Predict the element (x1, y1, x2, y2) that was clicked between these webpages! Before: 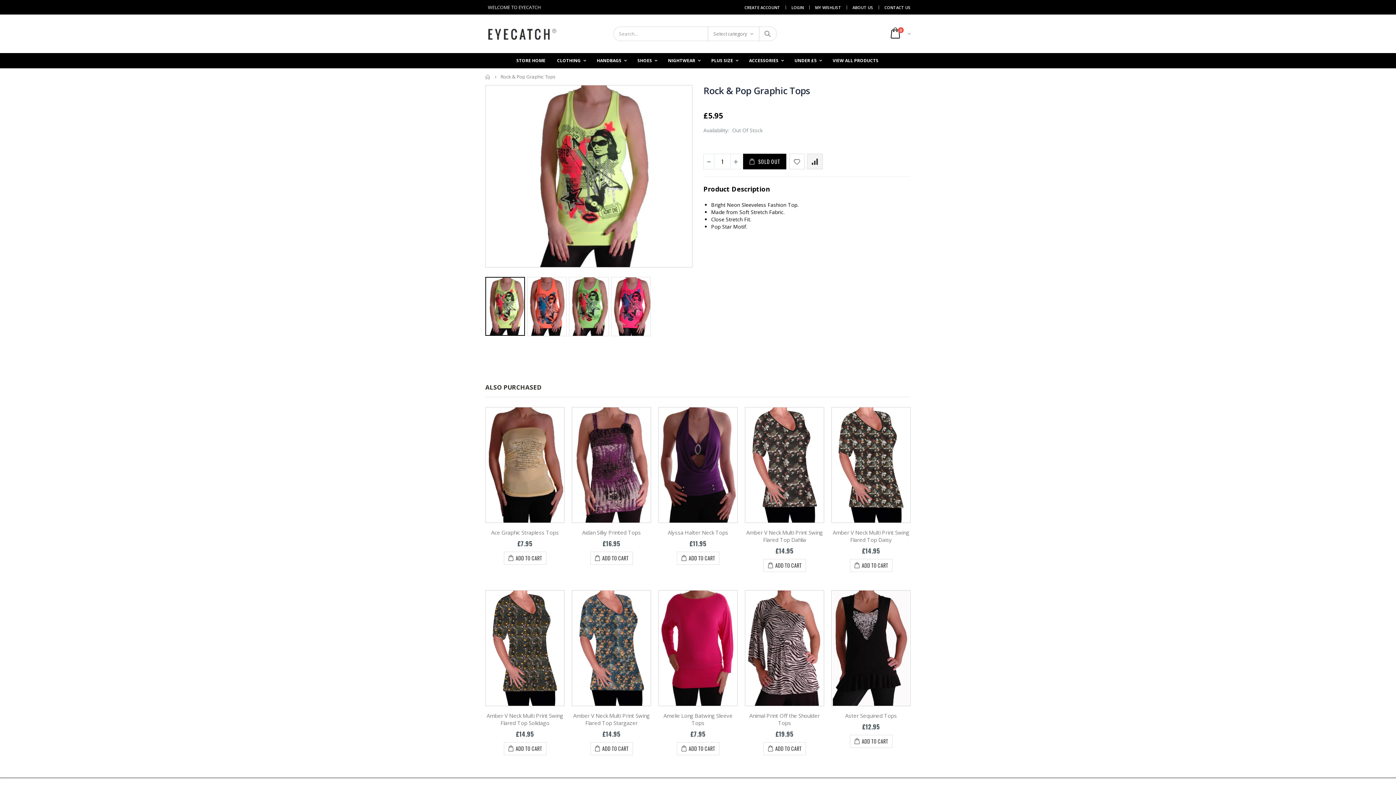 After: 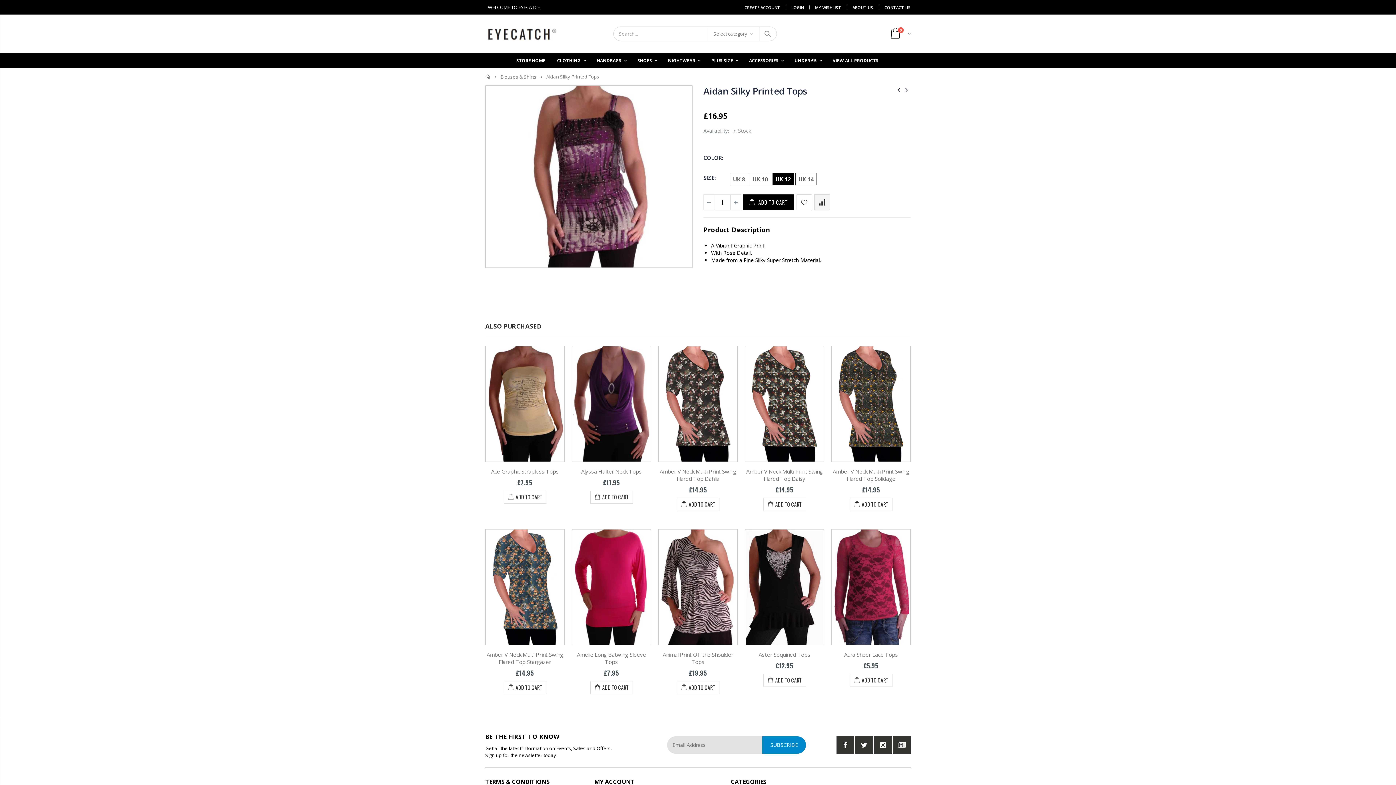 Action: label: ADD TO CART bbox: (590, 551, 632, 565)